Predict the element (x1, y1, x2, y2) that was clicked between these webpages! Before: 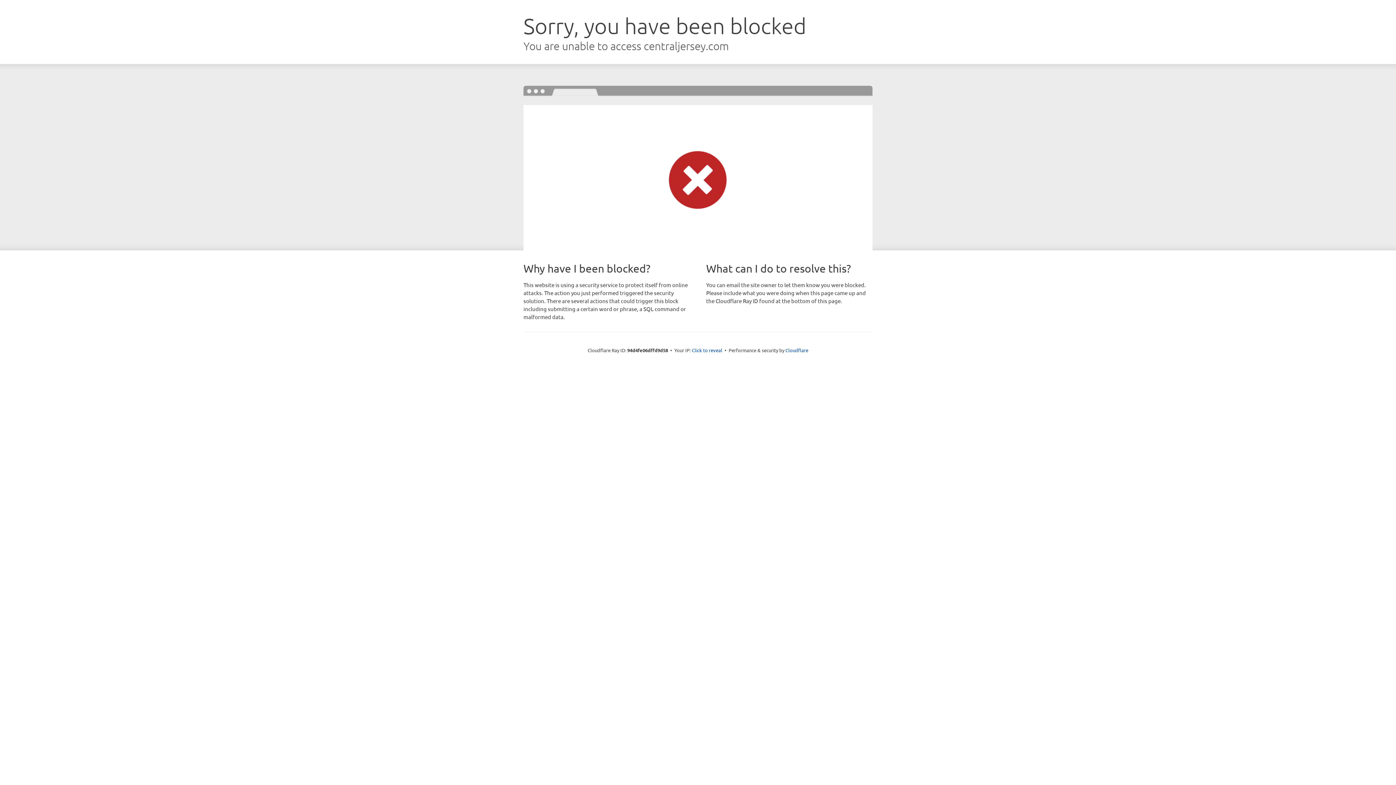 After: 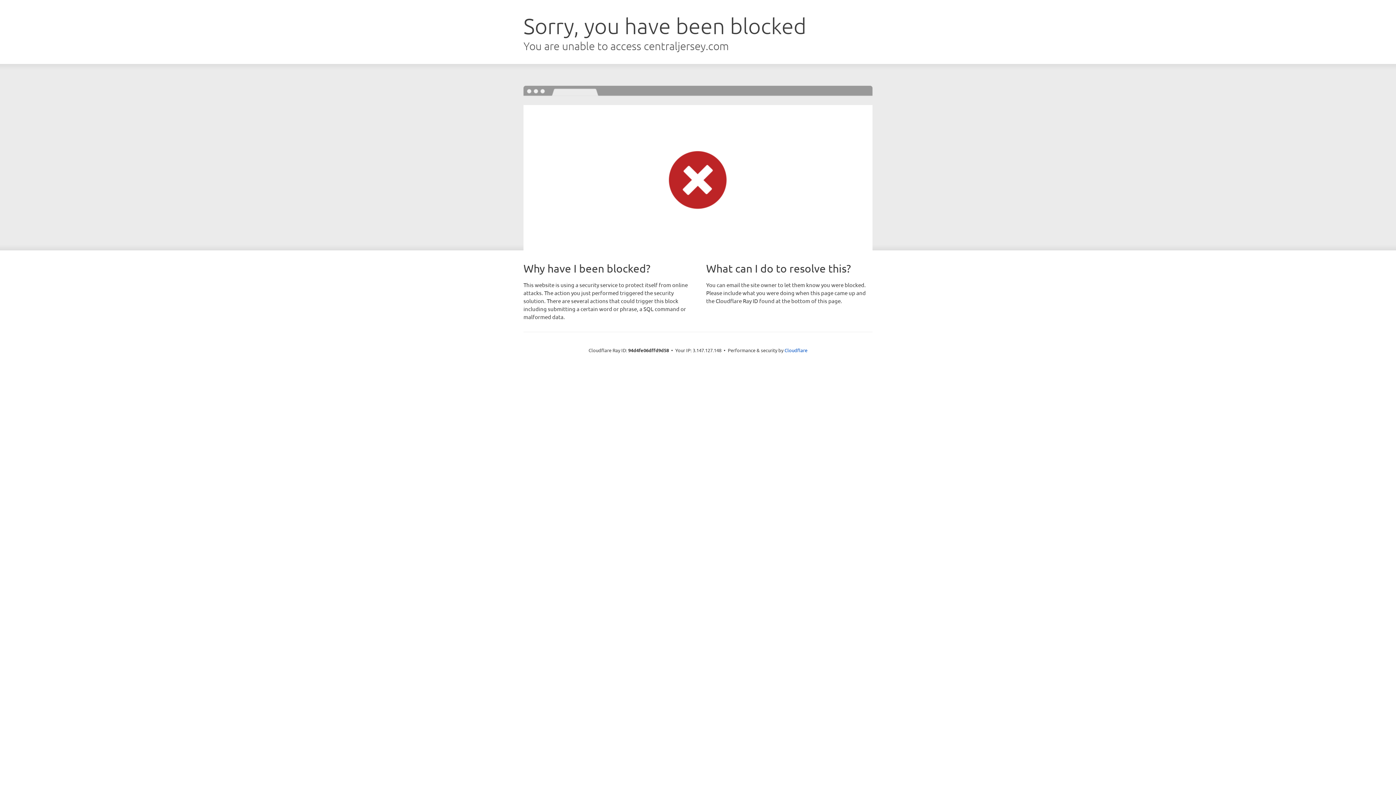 Action: bbox: (692, 346, 722, 353) label: Click to reveal